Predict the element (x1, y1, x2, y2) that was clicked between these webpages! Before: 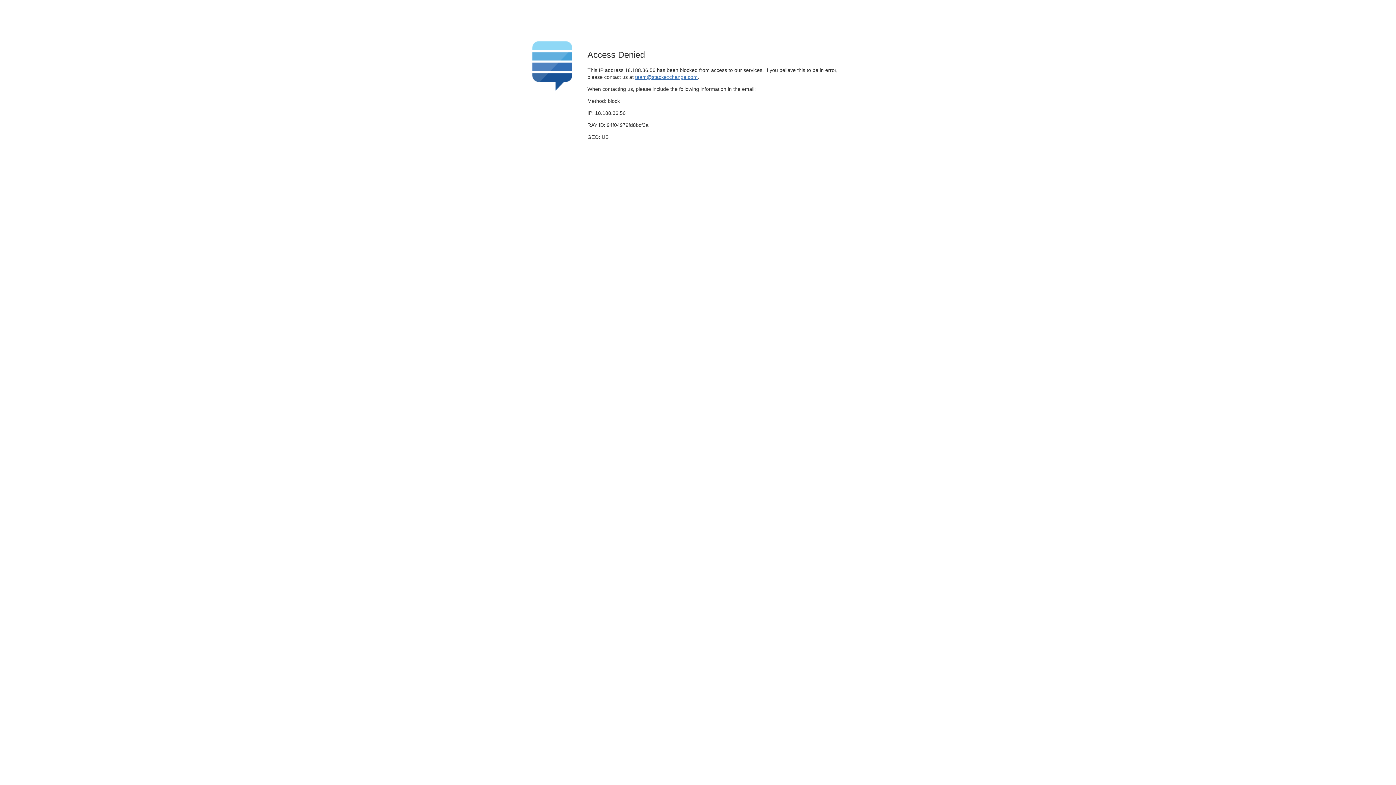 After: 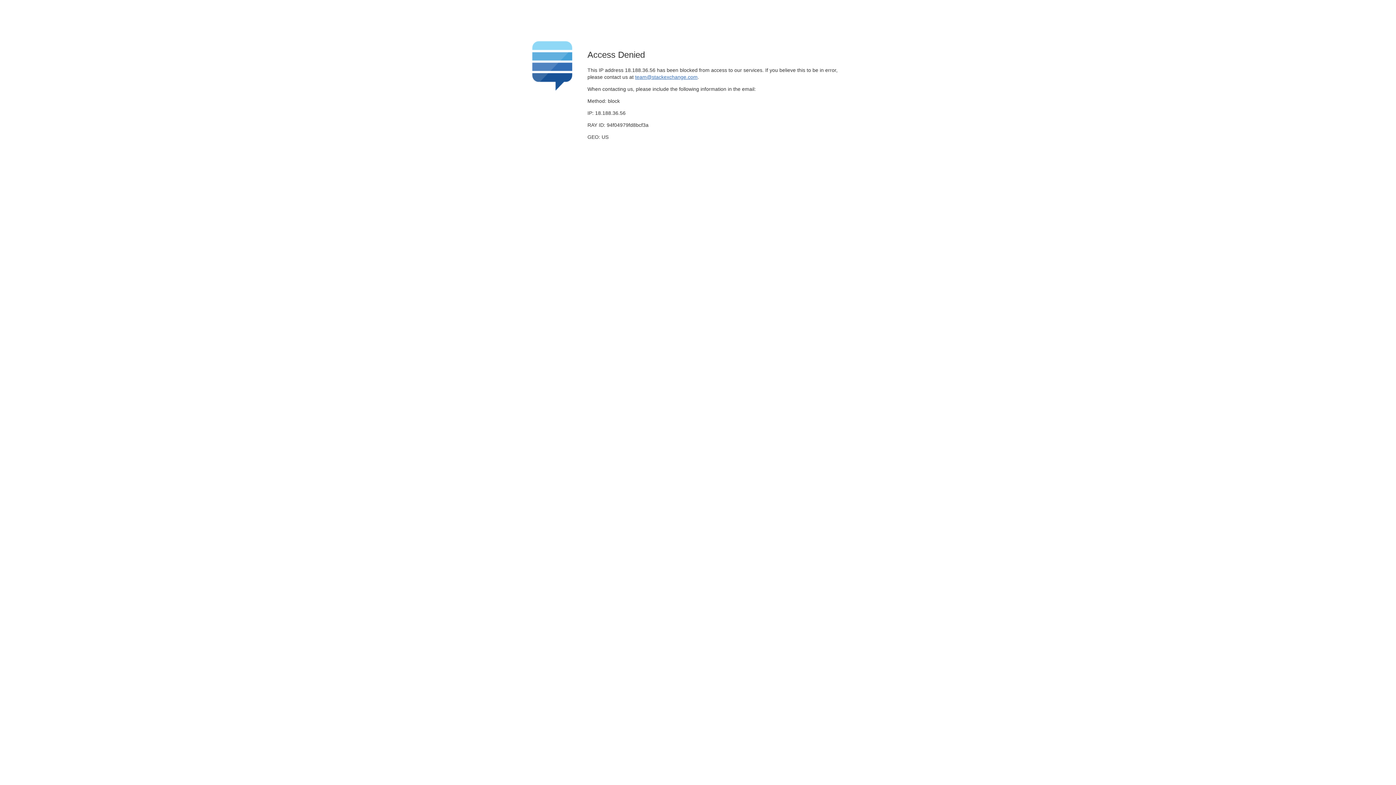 Action: bbox: (635, 74, 697, 79) label: team@stackexchange.com